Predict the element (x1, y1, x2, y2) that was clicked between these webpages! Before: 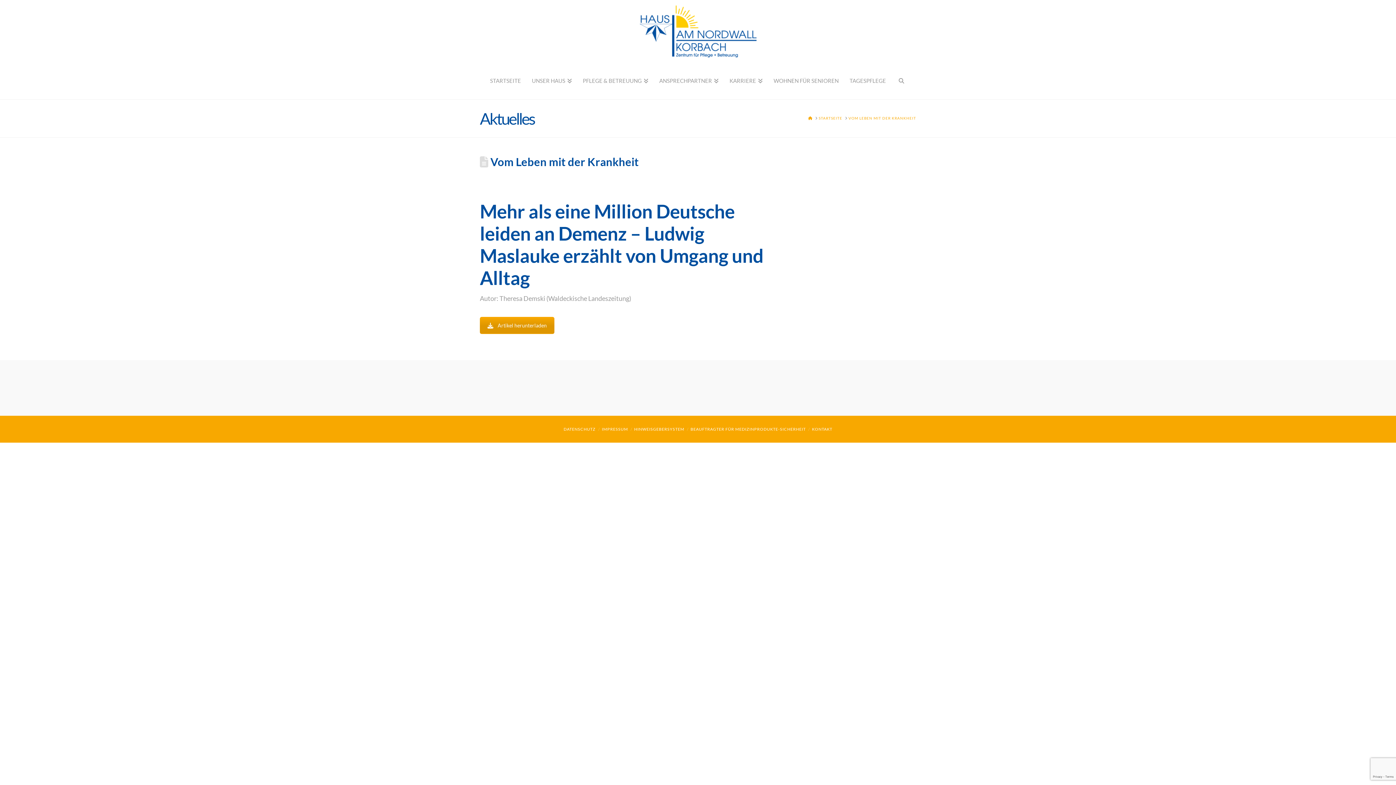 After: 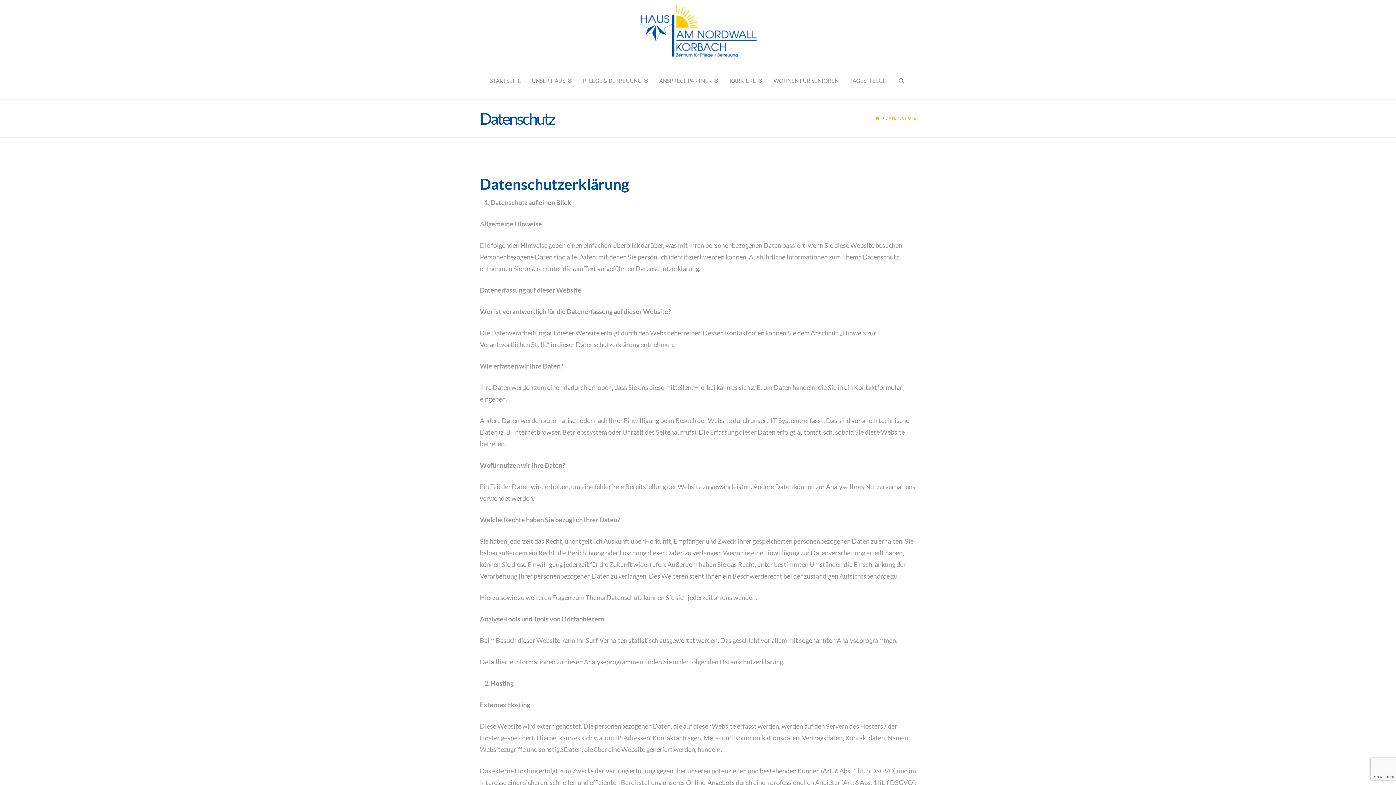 Action: bbox: (563, 426, 595, 431) label: DATENSCHUTZ